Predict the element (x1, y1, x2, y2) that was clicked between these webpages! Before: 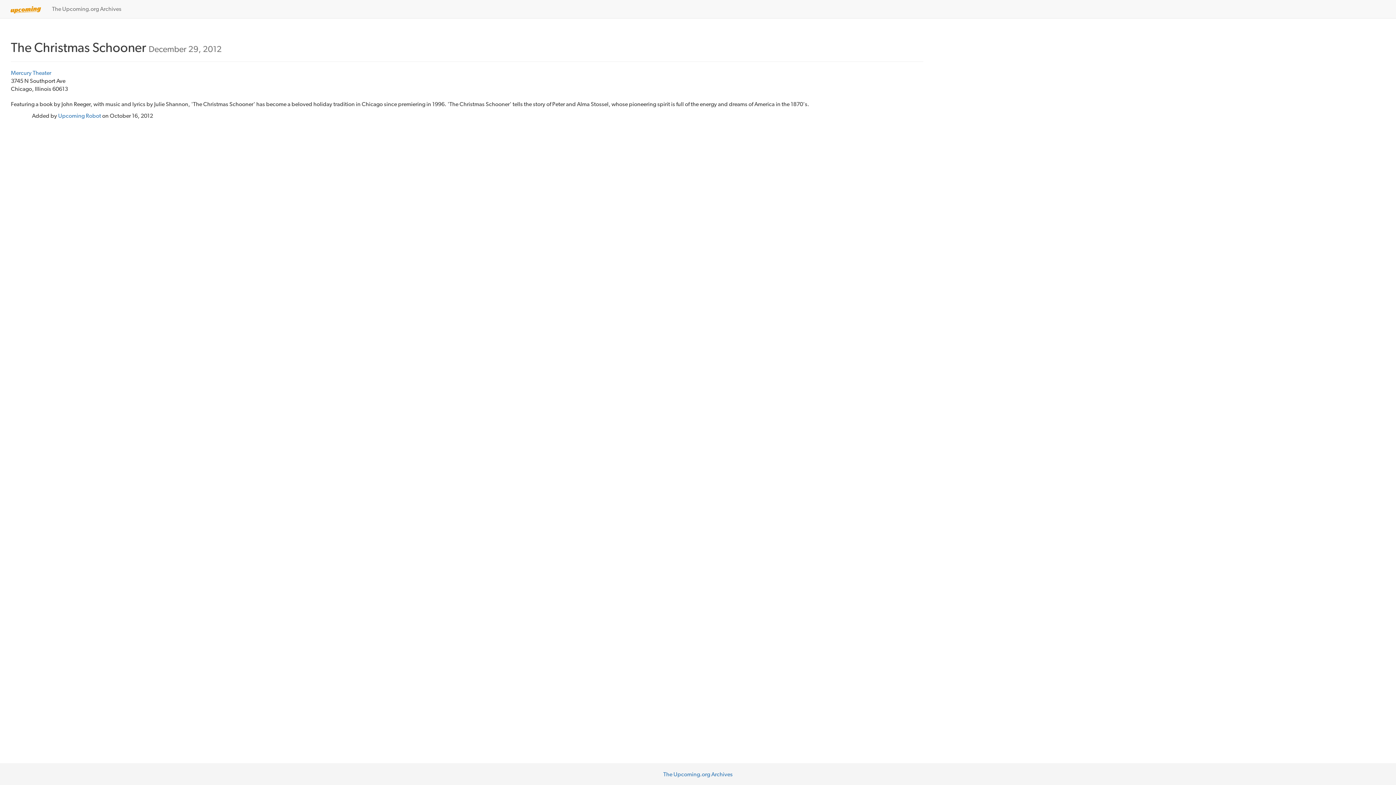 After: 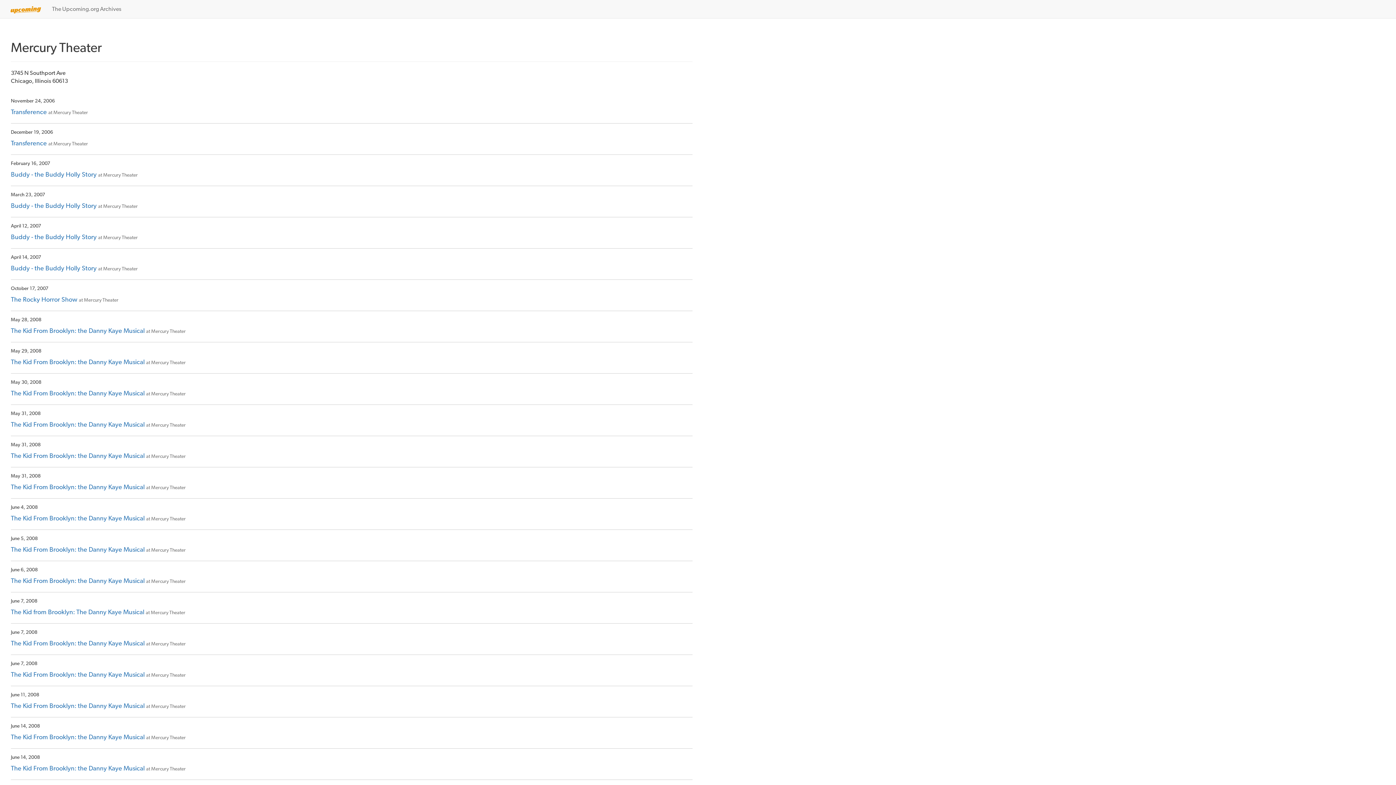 Action: bbox: (10, 69, 51, 76) label: Mercury Theater